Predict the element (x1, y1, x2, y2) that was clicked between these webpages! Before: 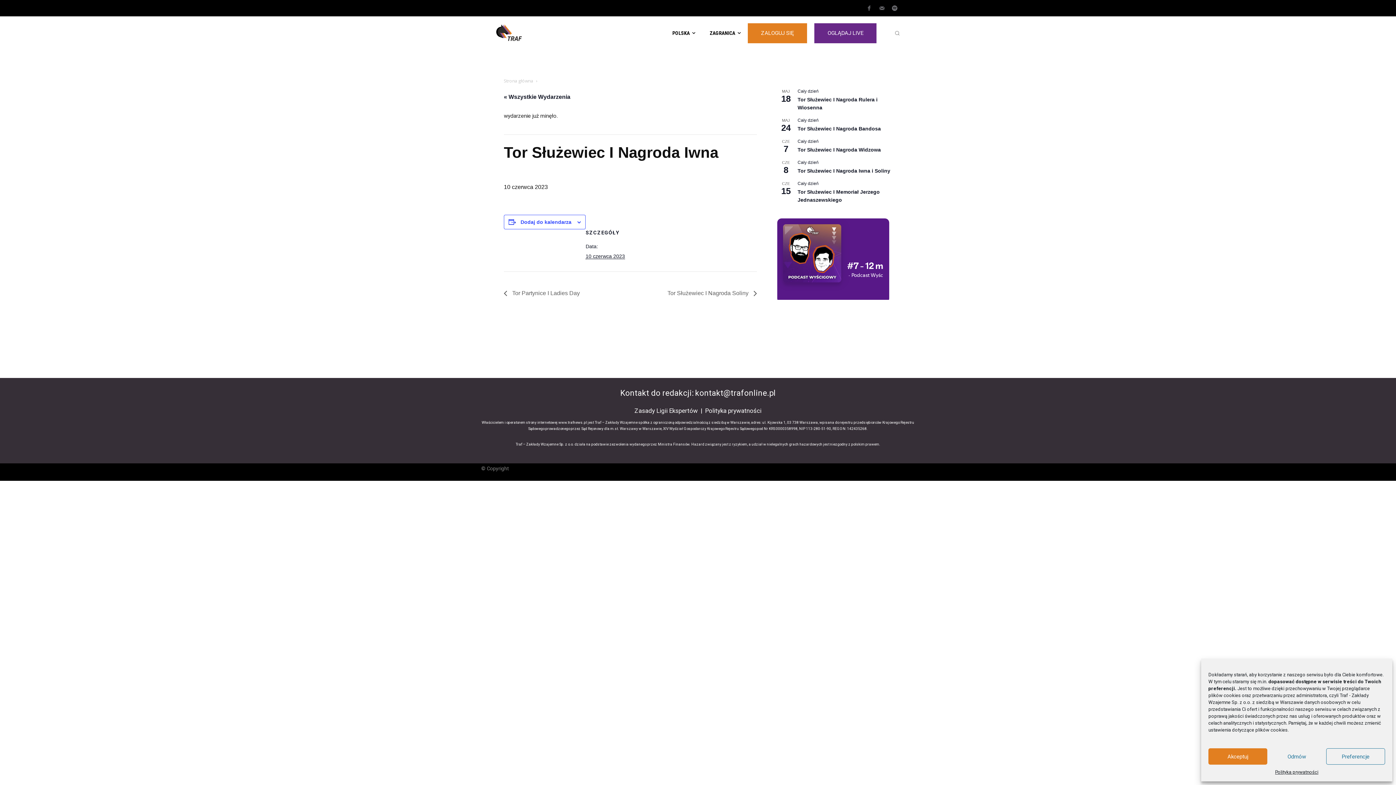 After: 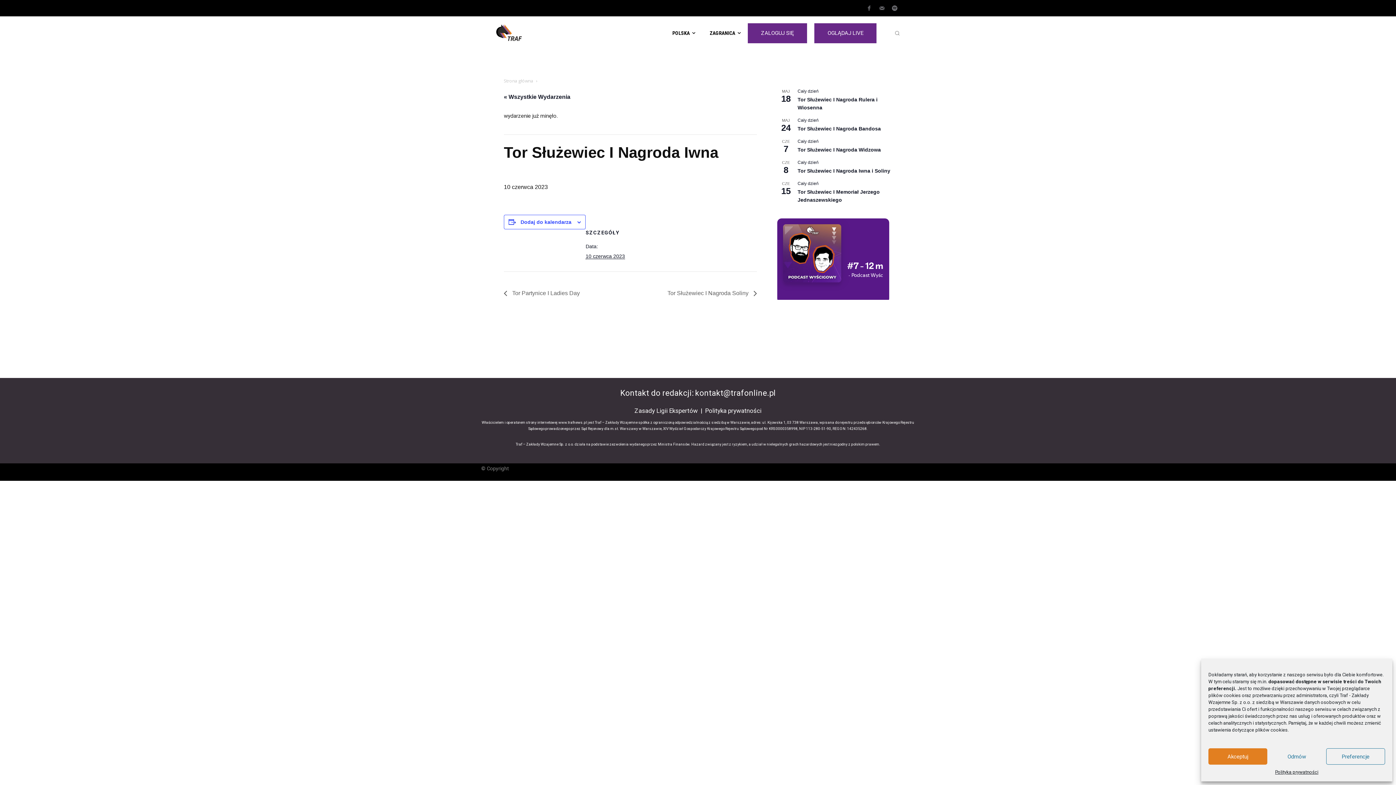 Action: label: ZALOGUJ SIĘ bbox: (748, 23, 807, 43)